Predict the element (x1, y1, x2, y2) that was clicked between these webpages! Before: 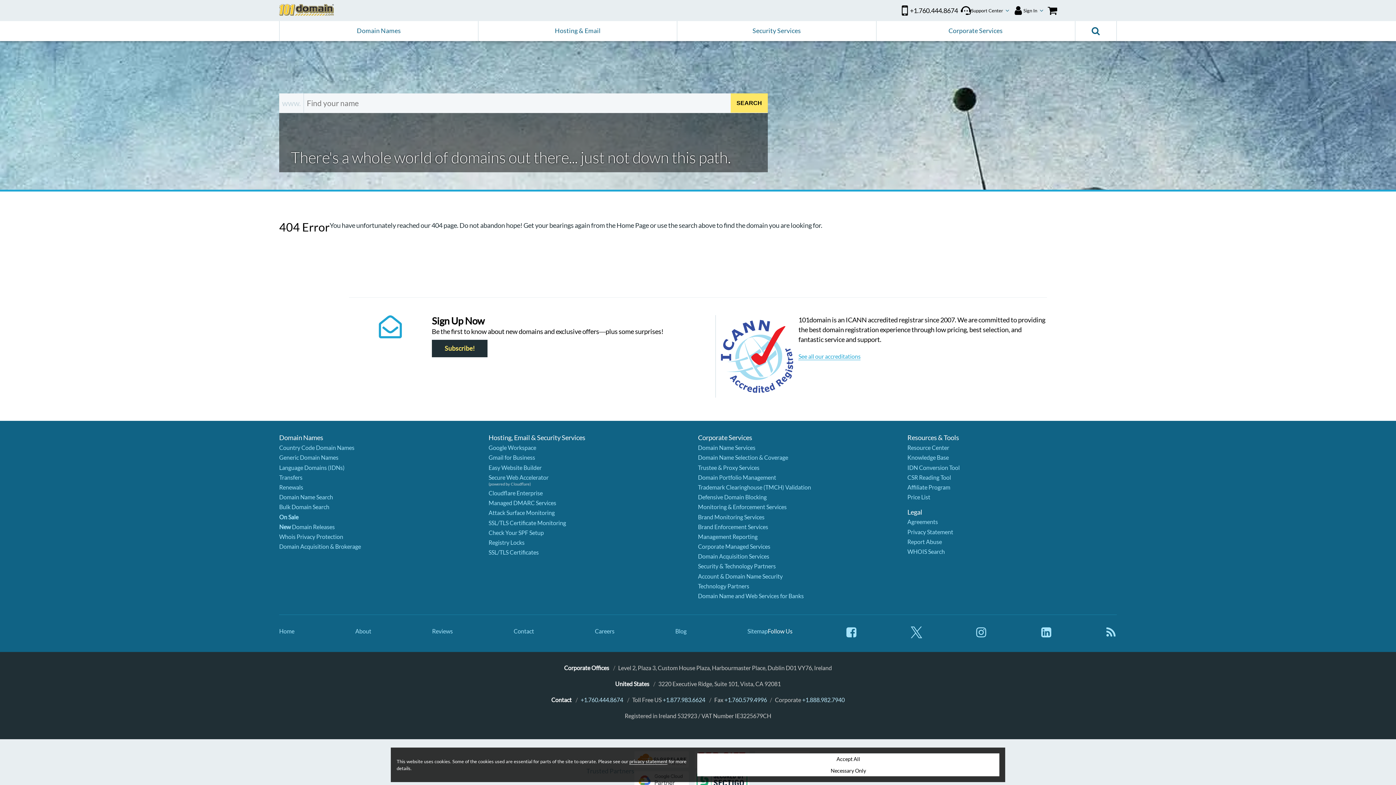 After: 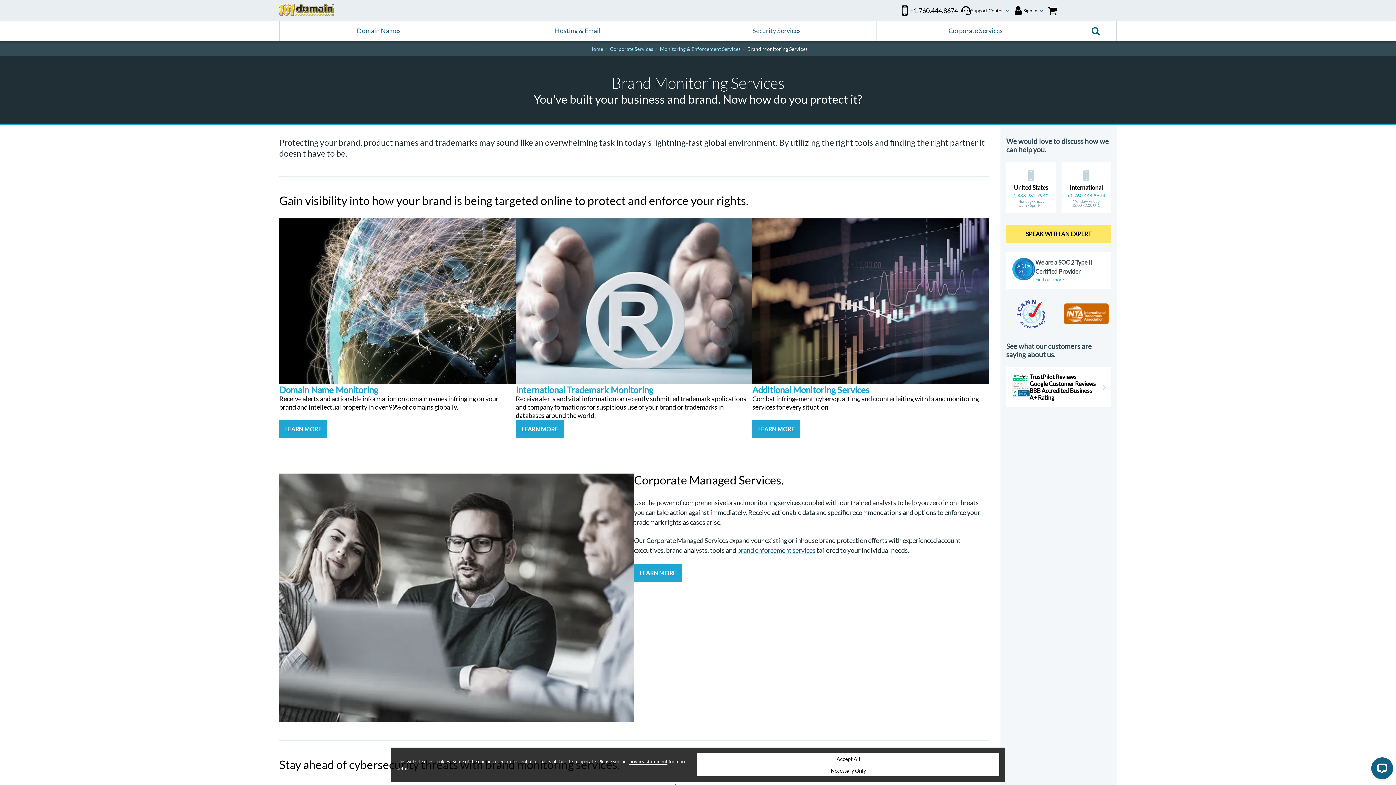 Action: bbox: (698, 513, 764, 520) label: Brand Monitoring Services